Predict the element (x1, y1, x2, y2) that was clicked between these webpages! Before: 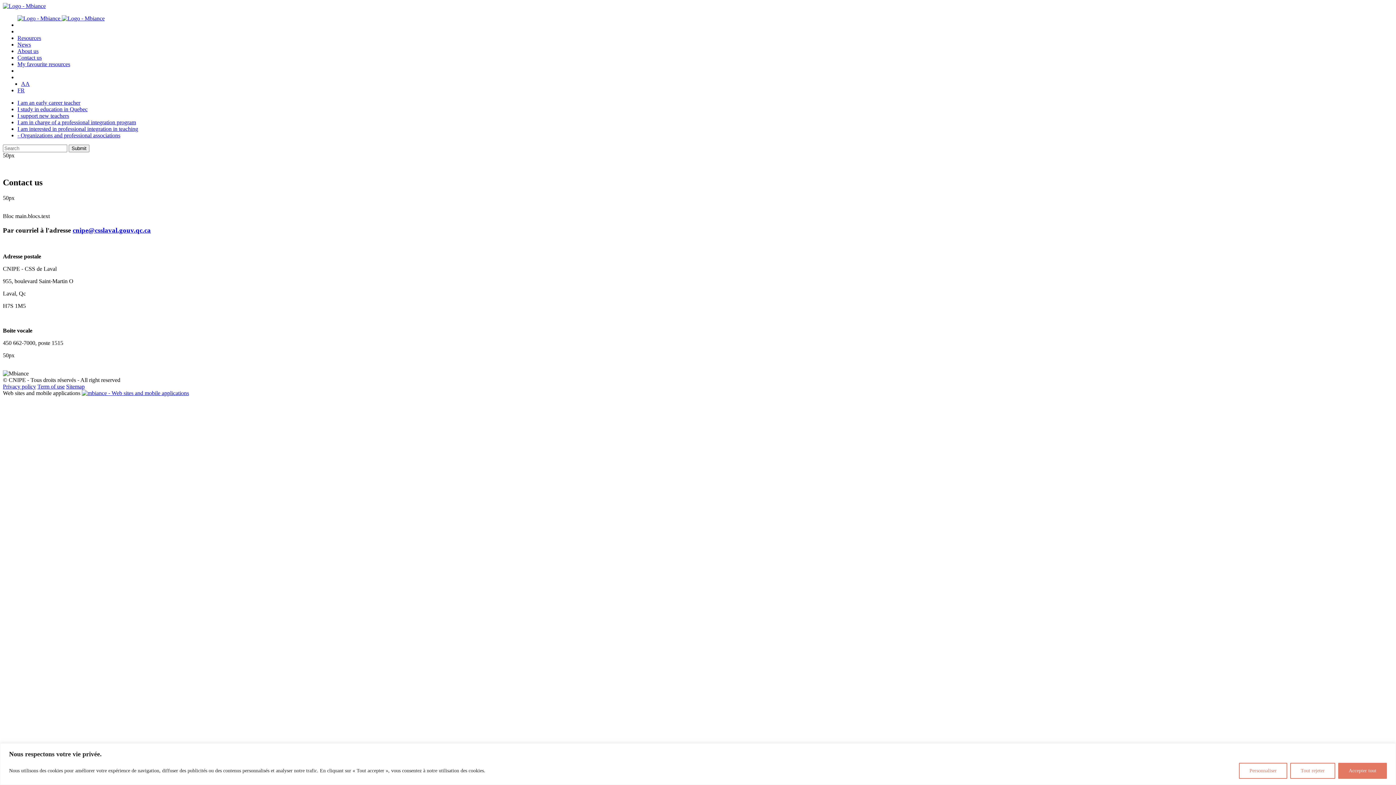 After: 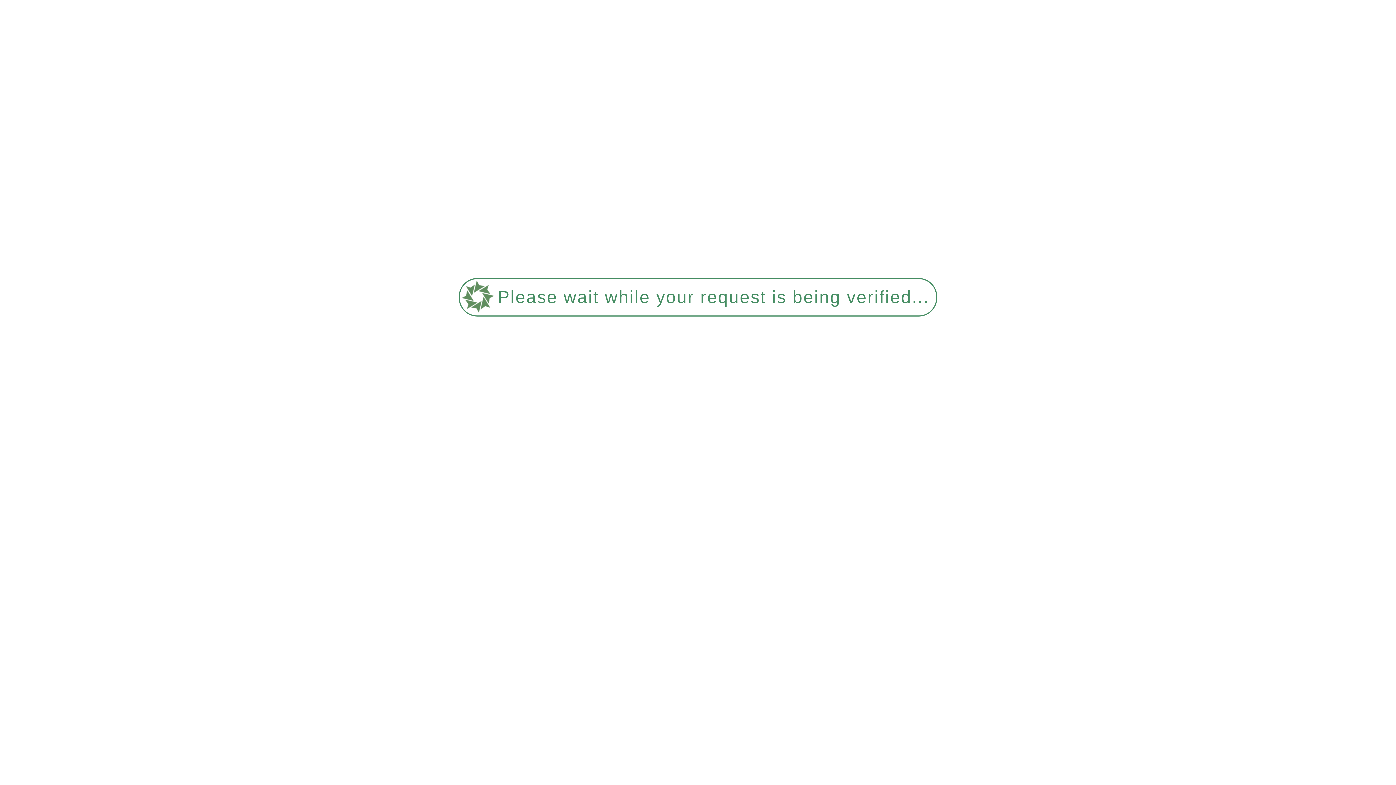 Action: bbox: (17, 112, 69, 118) label: I support new teachers